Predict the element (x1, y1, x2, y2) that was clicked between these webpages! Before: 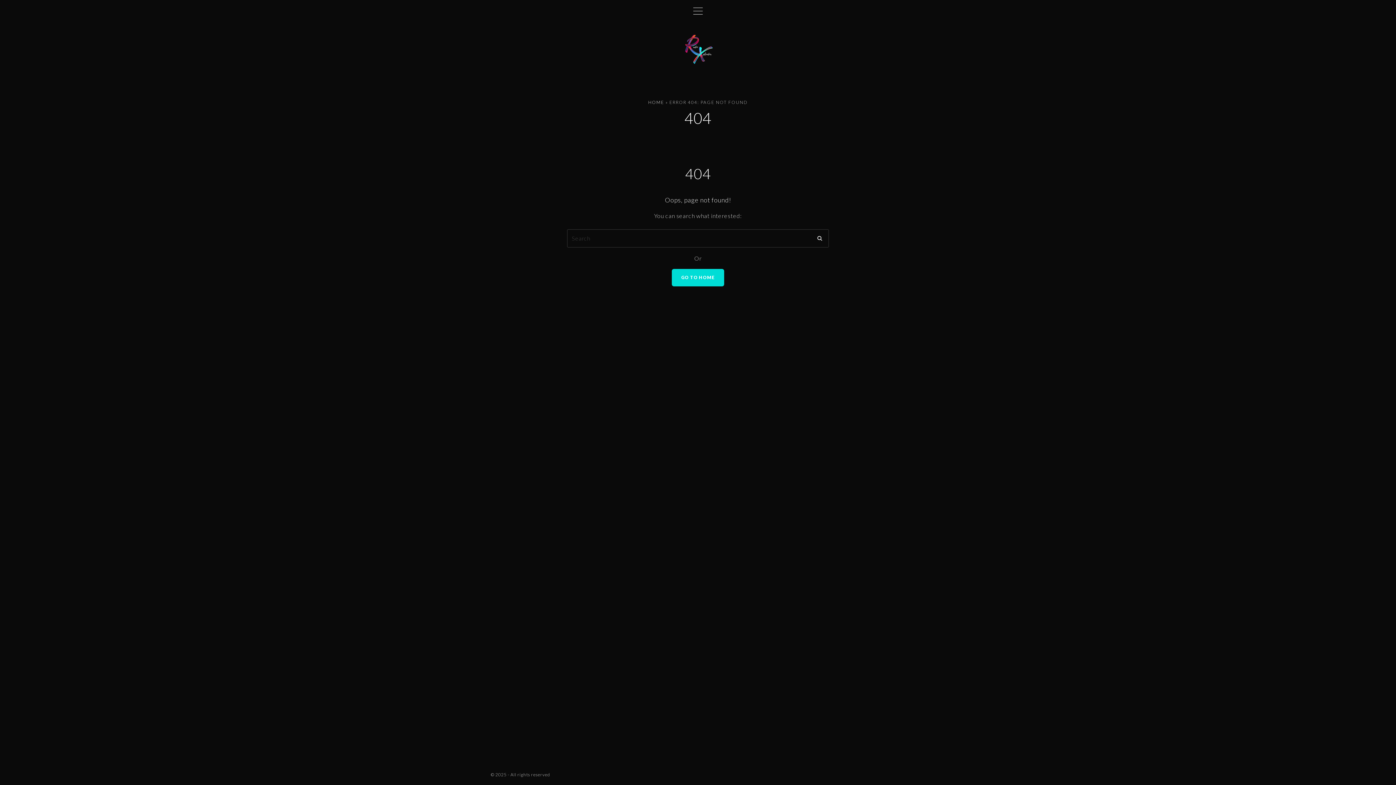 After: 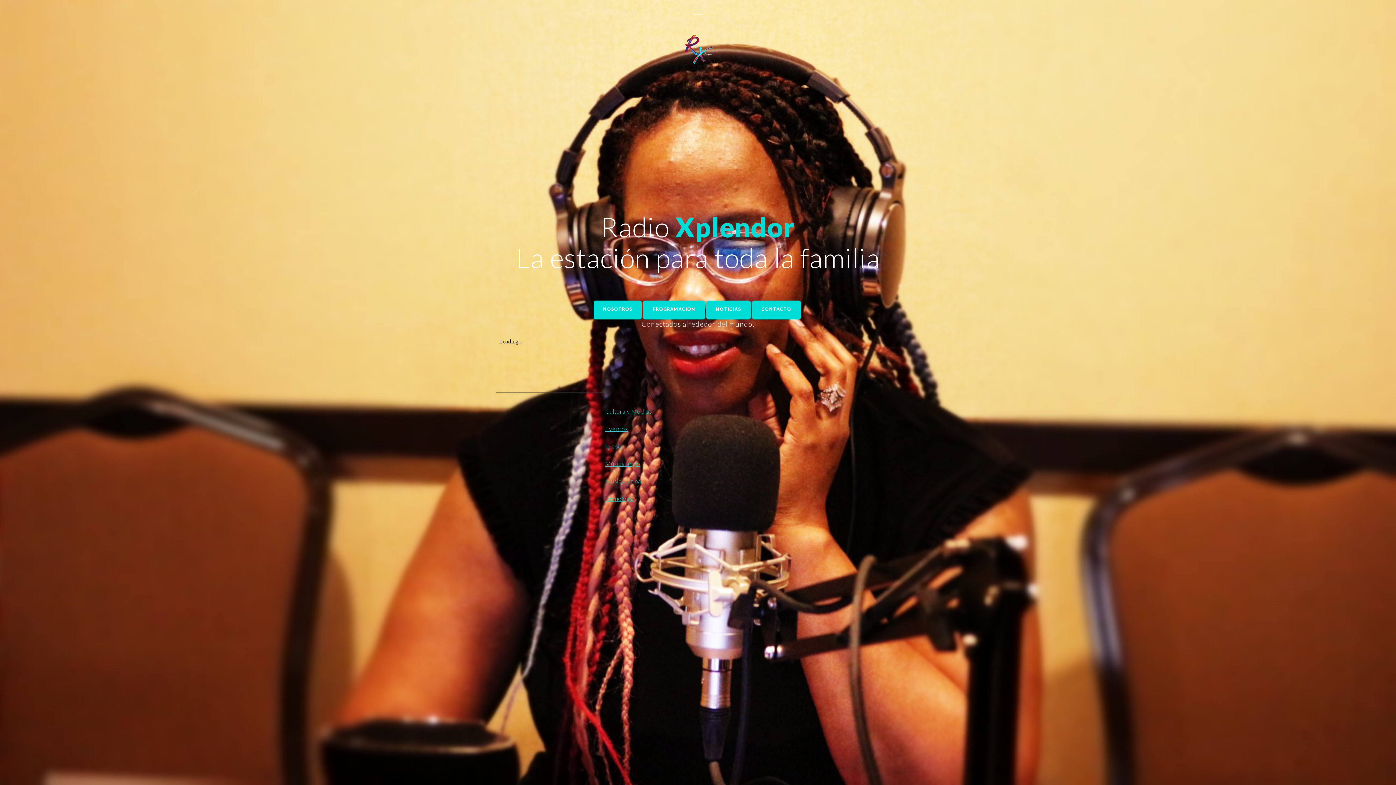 Action: label: GO TO HOME bbox: (672, 269, 724, 286)